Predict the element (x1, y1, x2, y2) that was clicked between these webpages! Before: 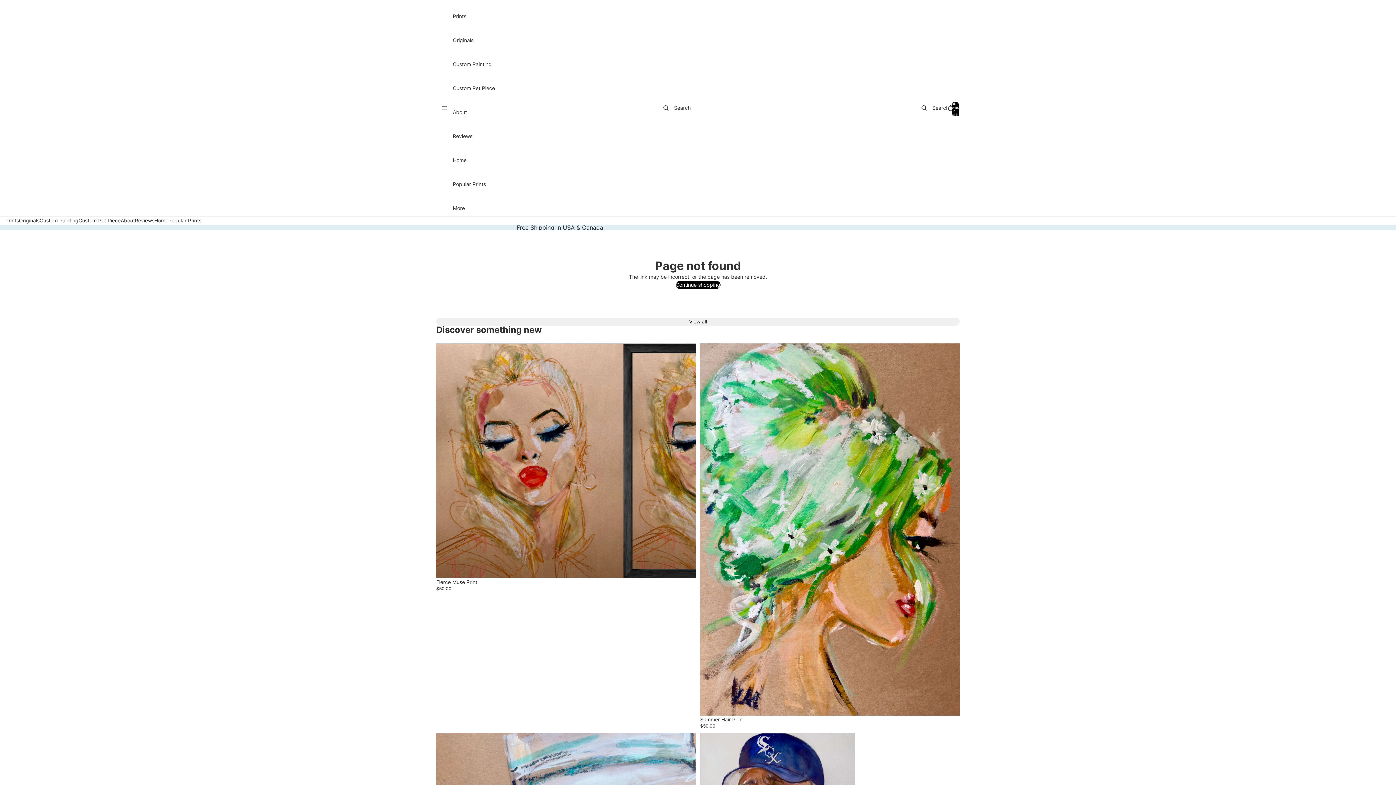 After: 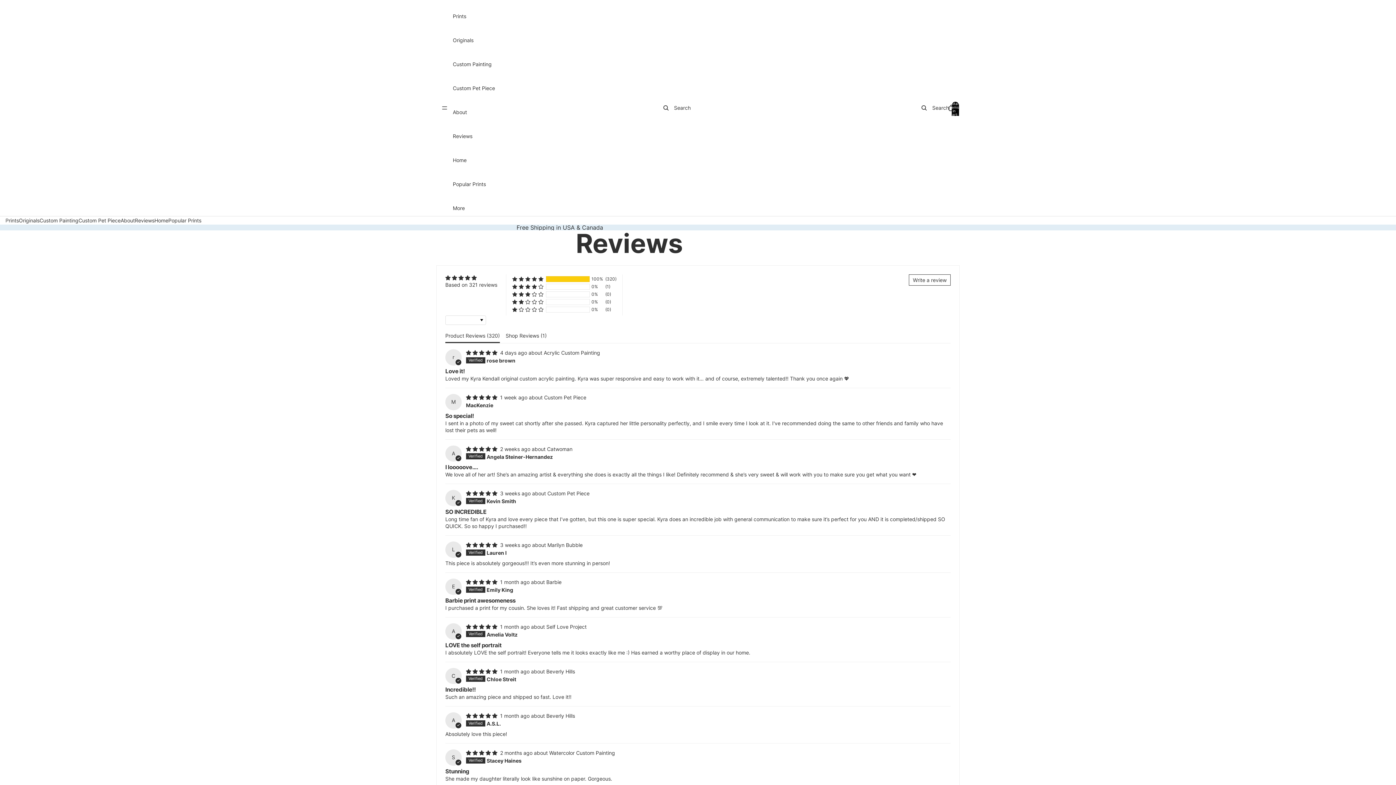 Action: bbox: (452, 128, 495, 144) label: Reviews